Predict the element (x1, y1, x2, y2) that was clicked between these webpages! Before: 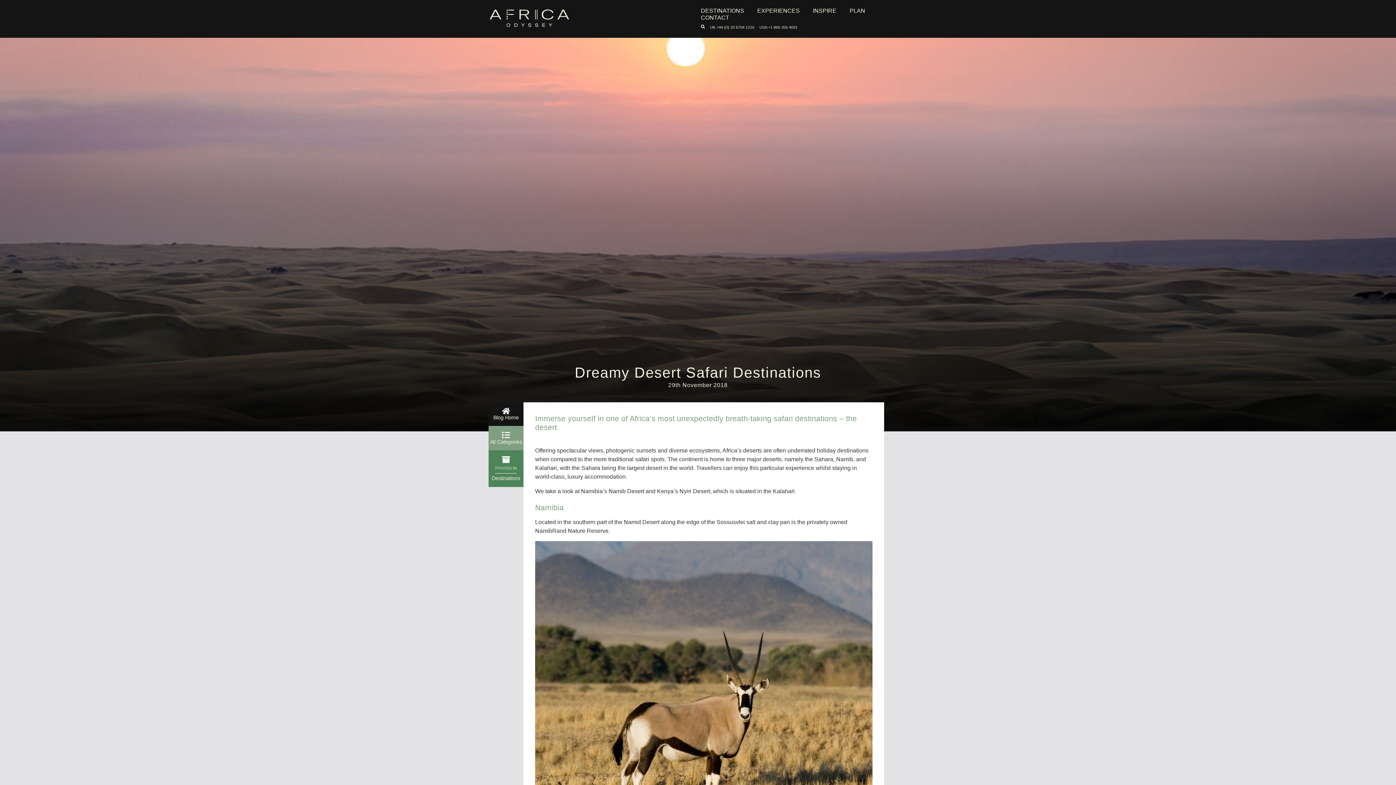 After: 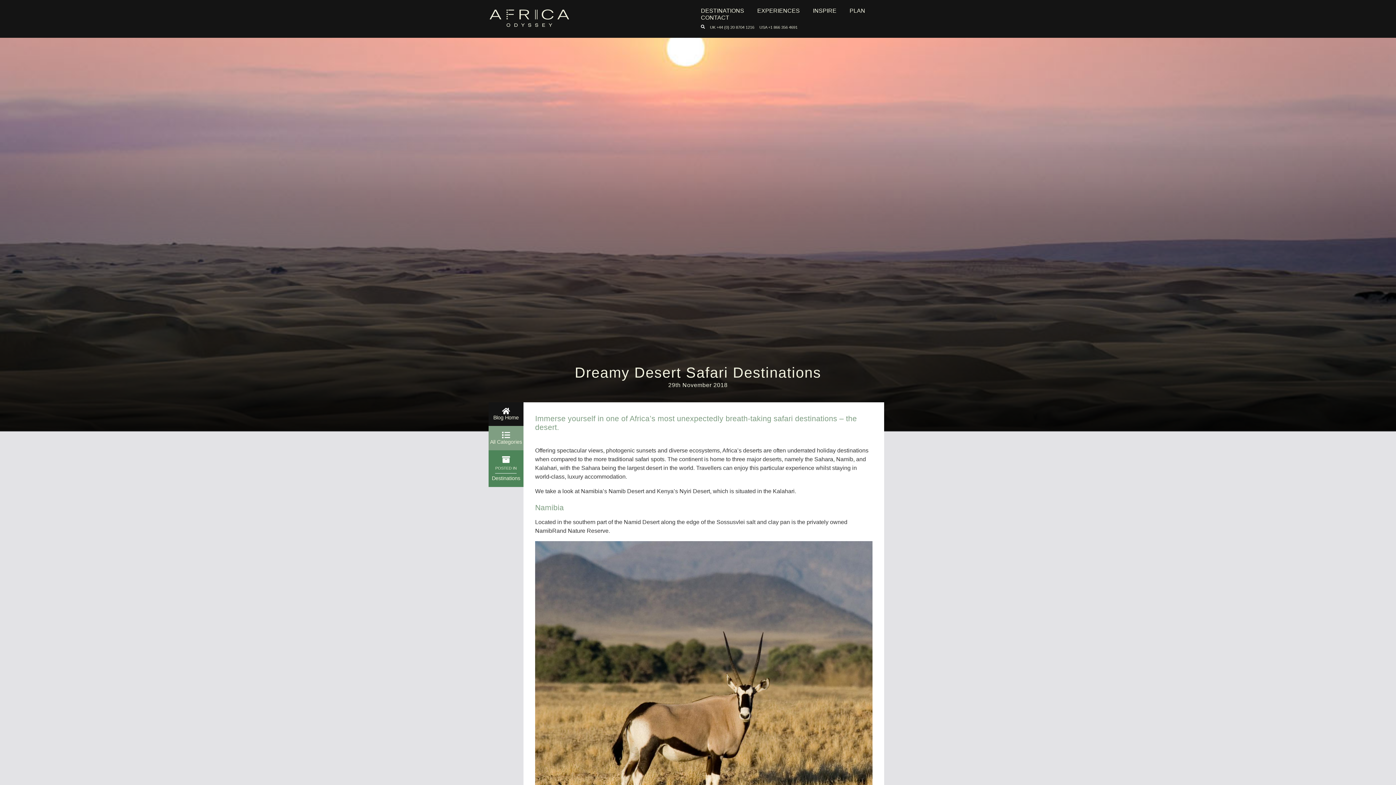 Action: bbox: (759, 24, 797, 29) label: USA +1 866 356 4691